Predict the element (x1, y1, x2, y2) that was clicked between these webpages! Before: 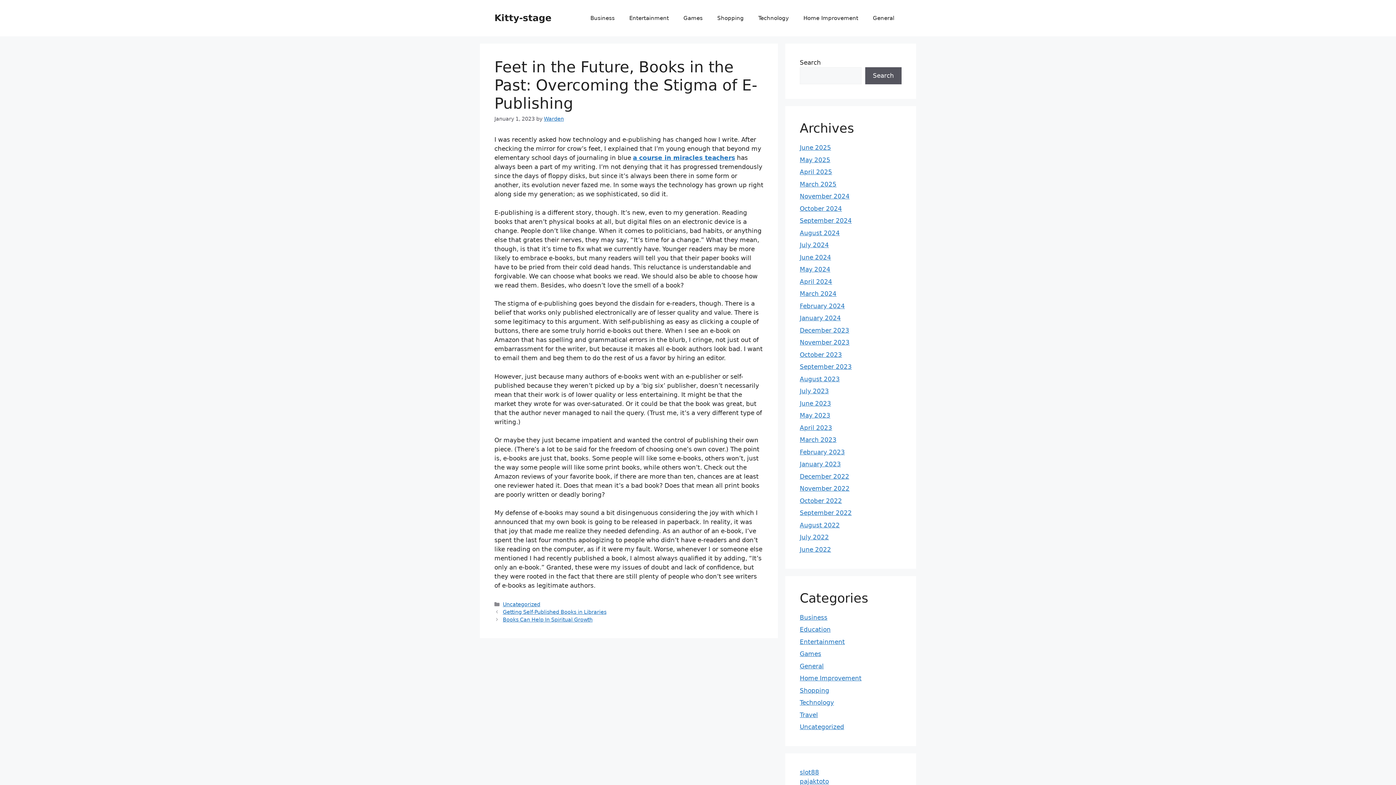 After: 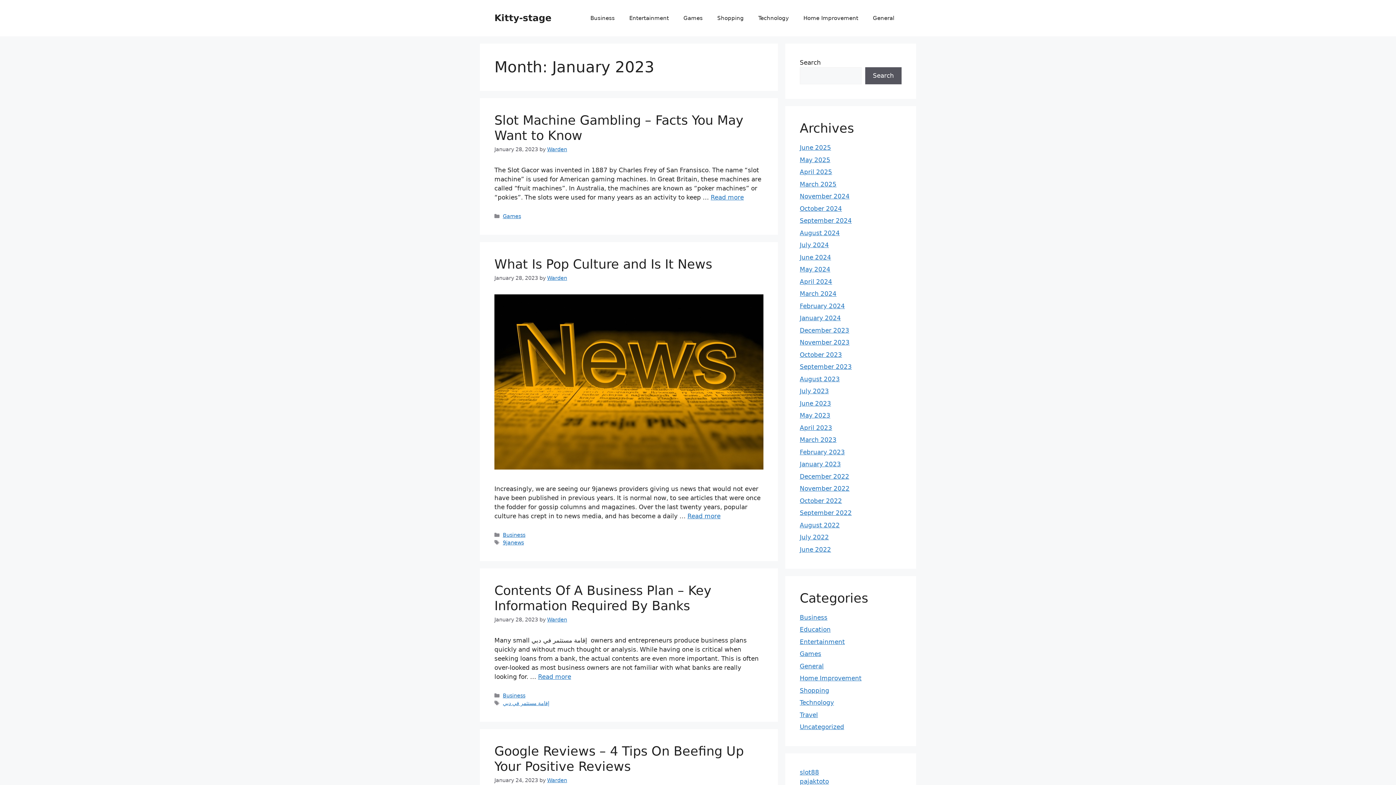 Action: label: January 2023 bbox: (800, 460, 841, 468)